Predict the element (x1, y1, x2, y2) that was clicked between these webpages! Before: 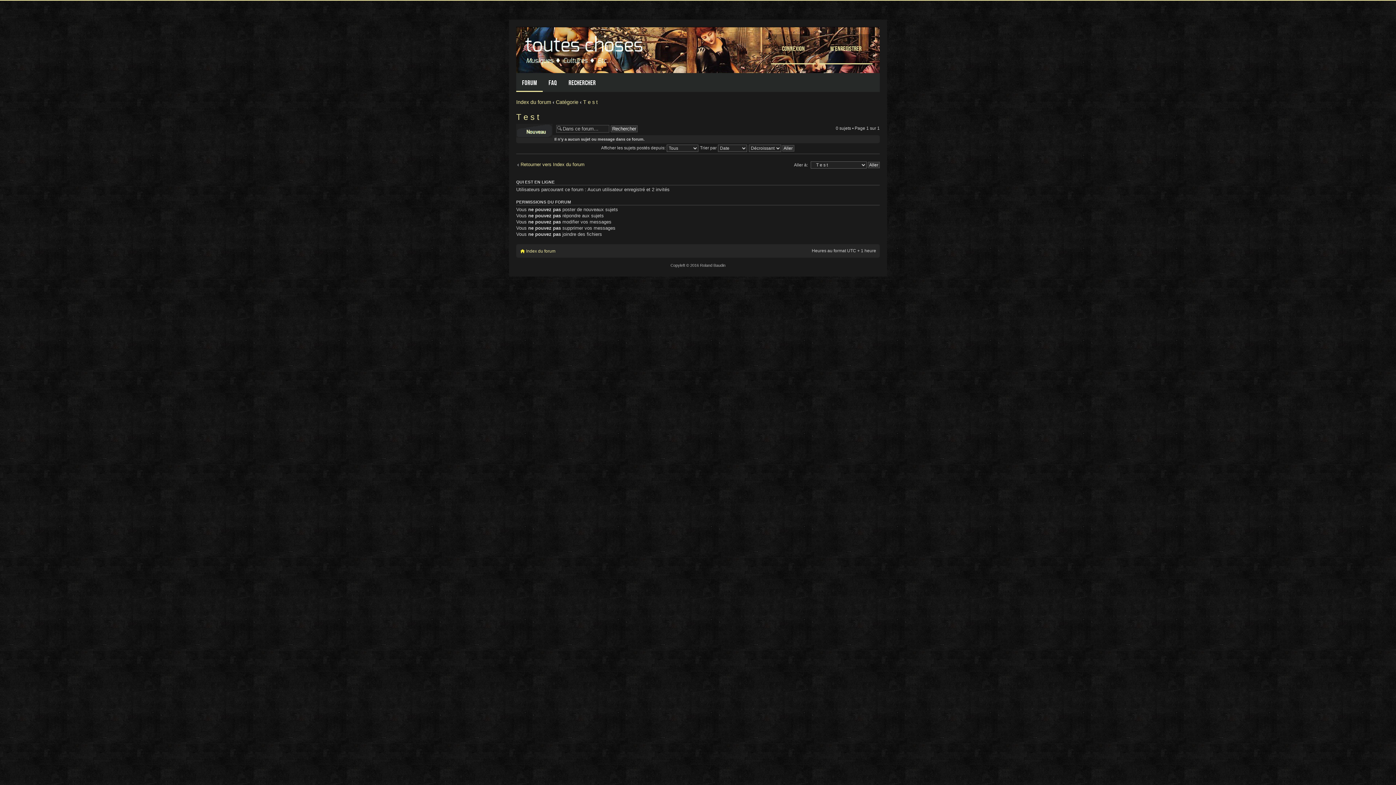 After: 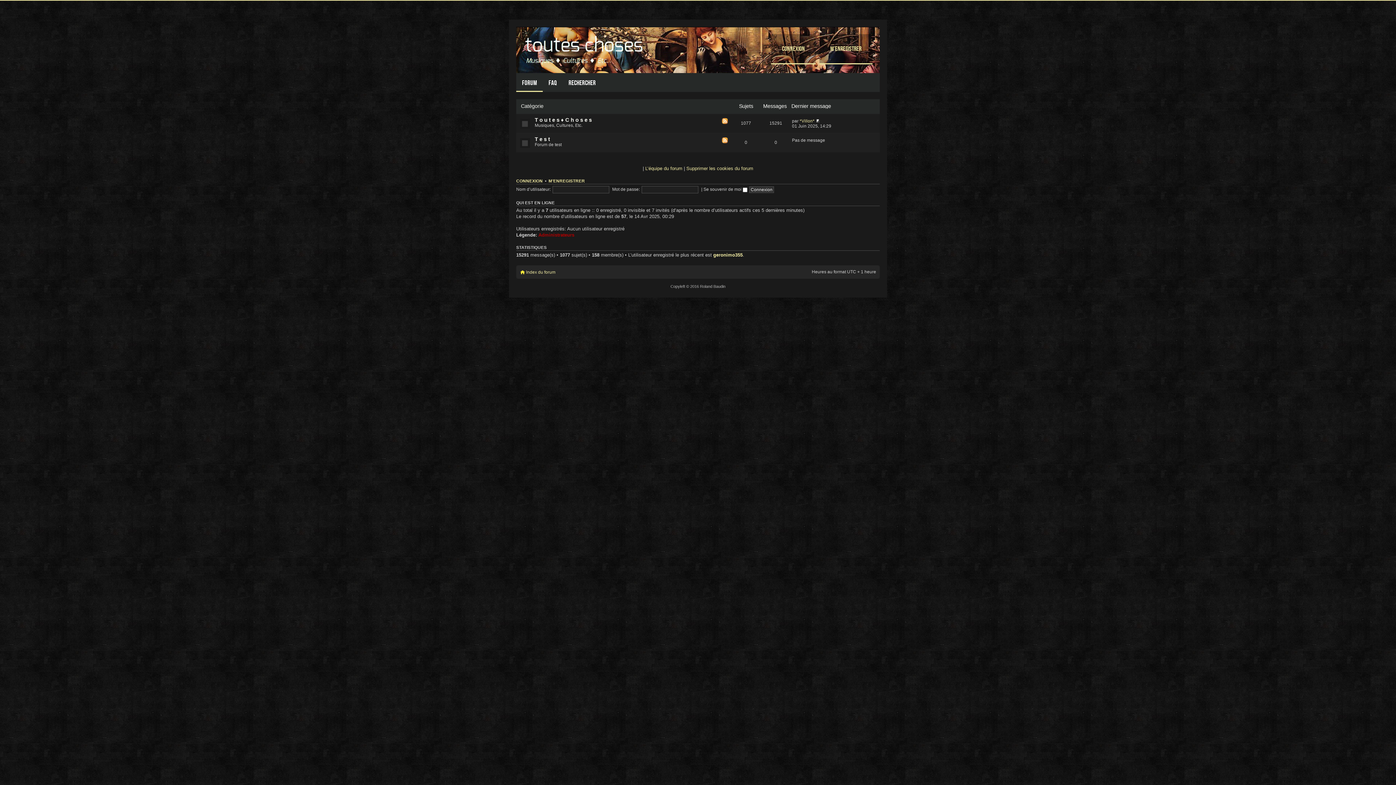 Action: bbox: (516, 99, 551, 105) label: Index du forum